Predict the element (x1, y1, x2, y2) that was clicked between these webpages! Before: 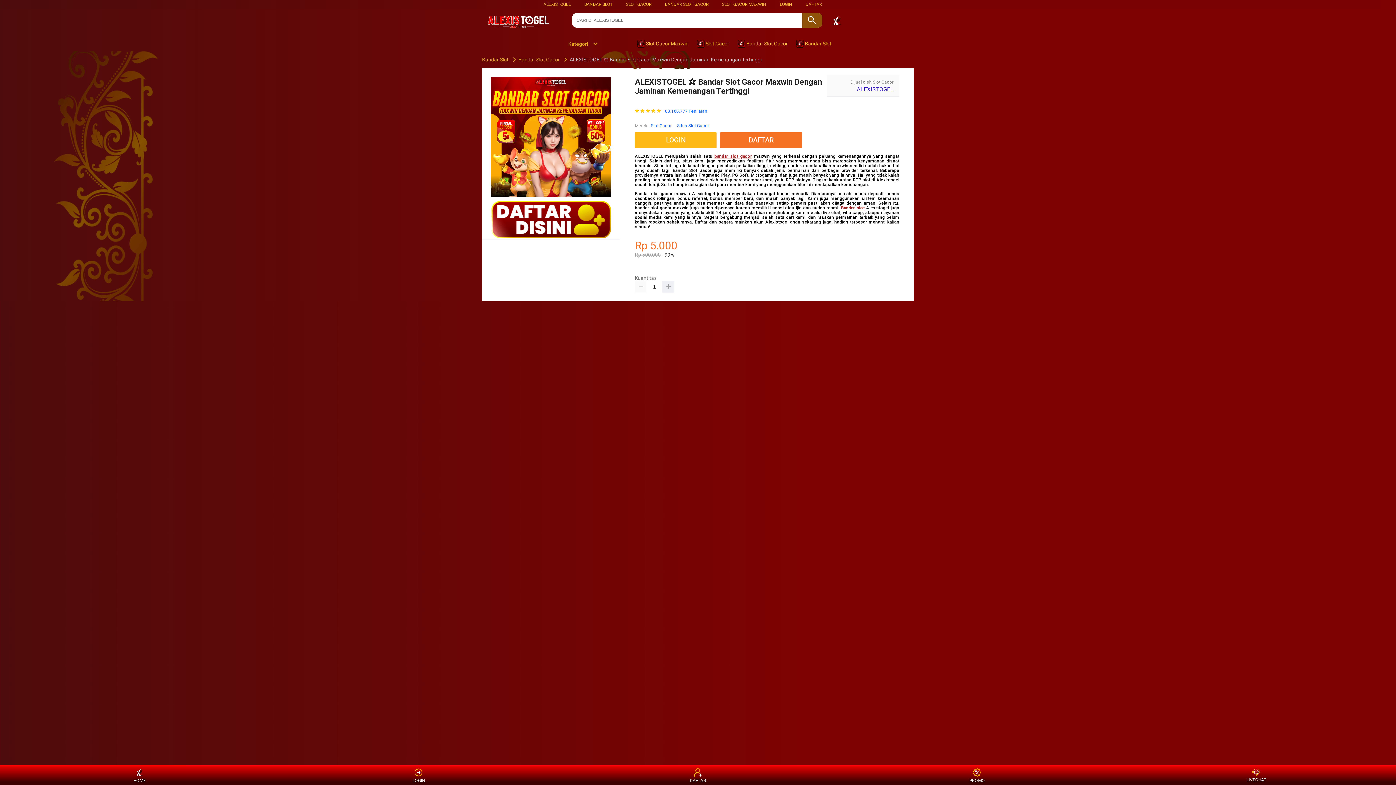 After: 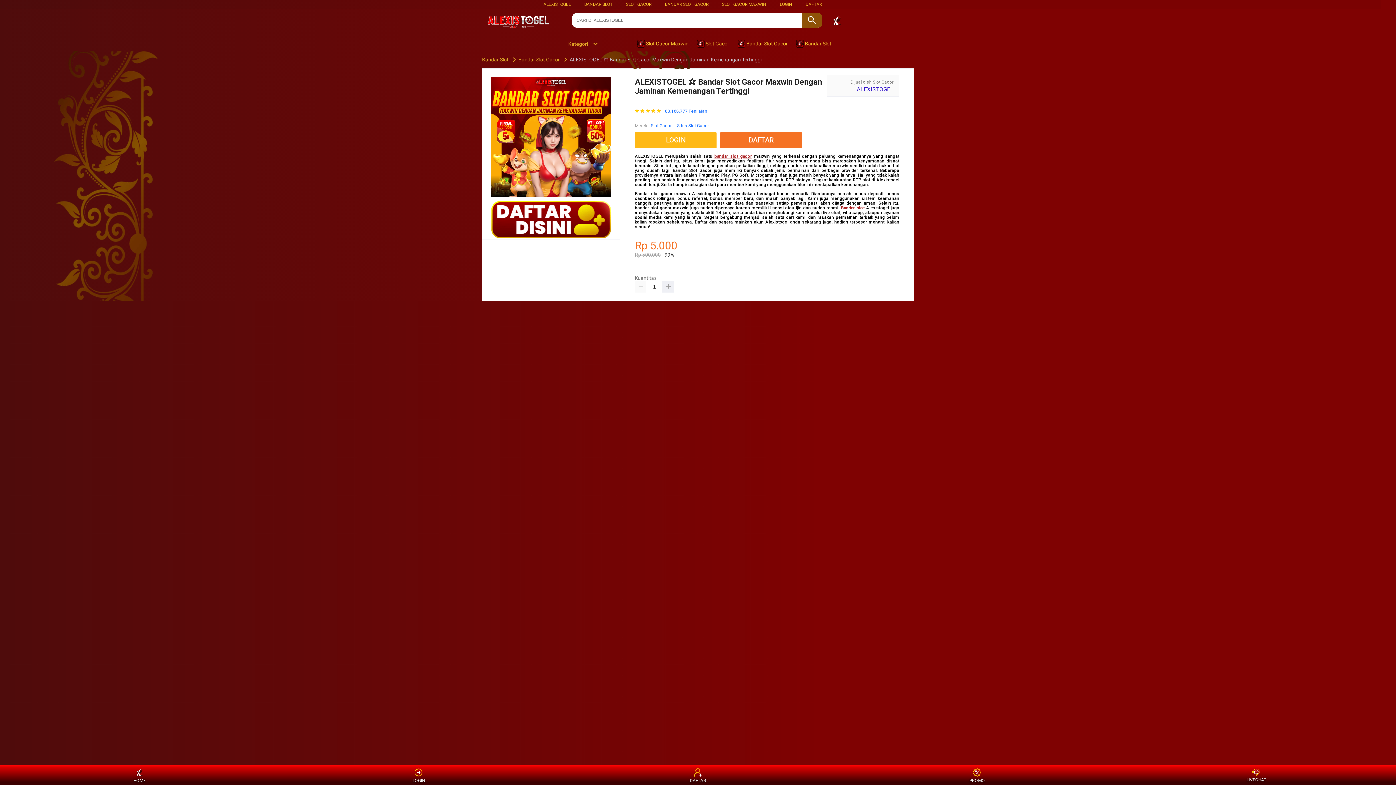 Action: bbox: (517, 56, 561, 62) label: Bandar Slot Gacor